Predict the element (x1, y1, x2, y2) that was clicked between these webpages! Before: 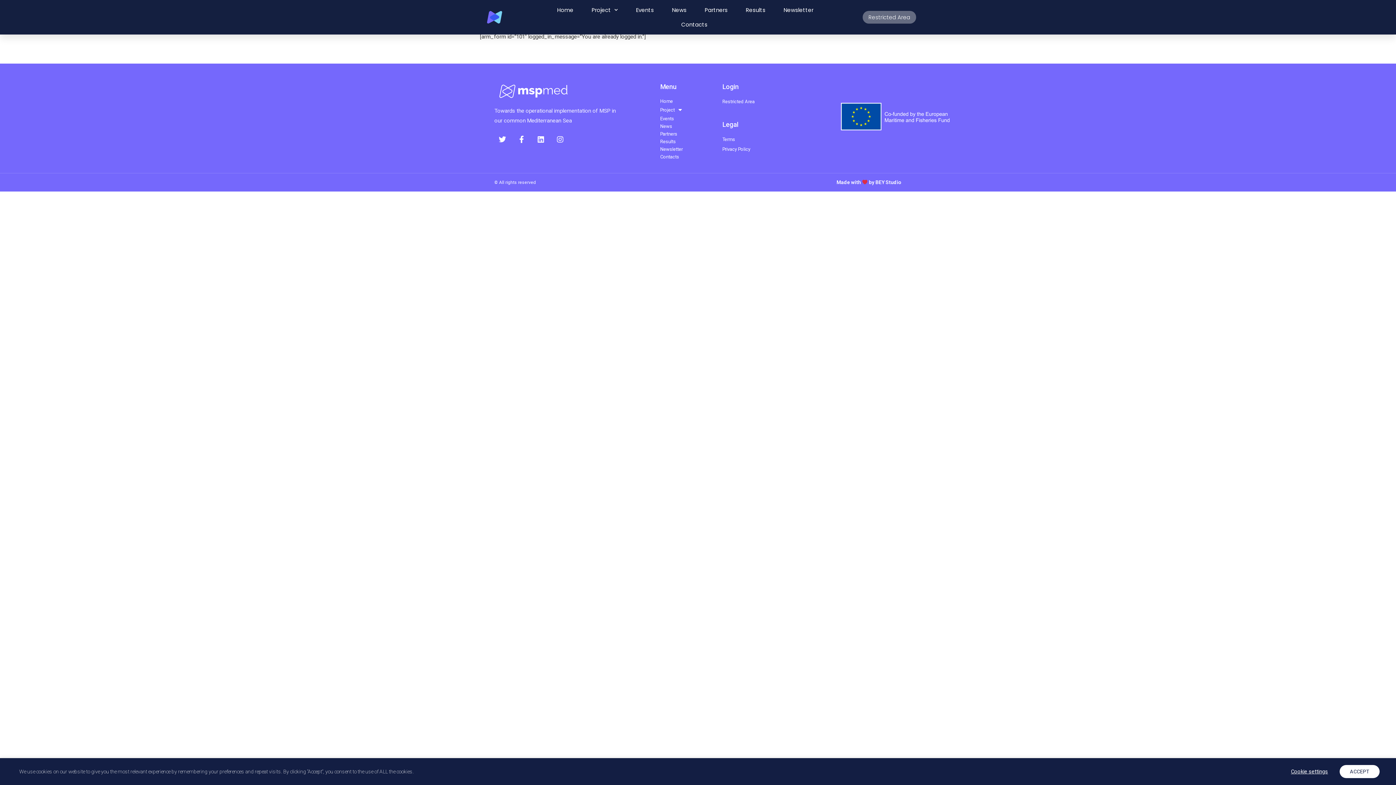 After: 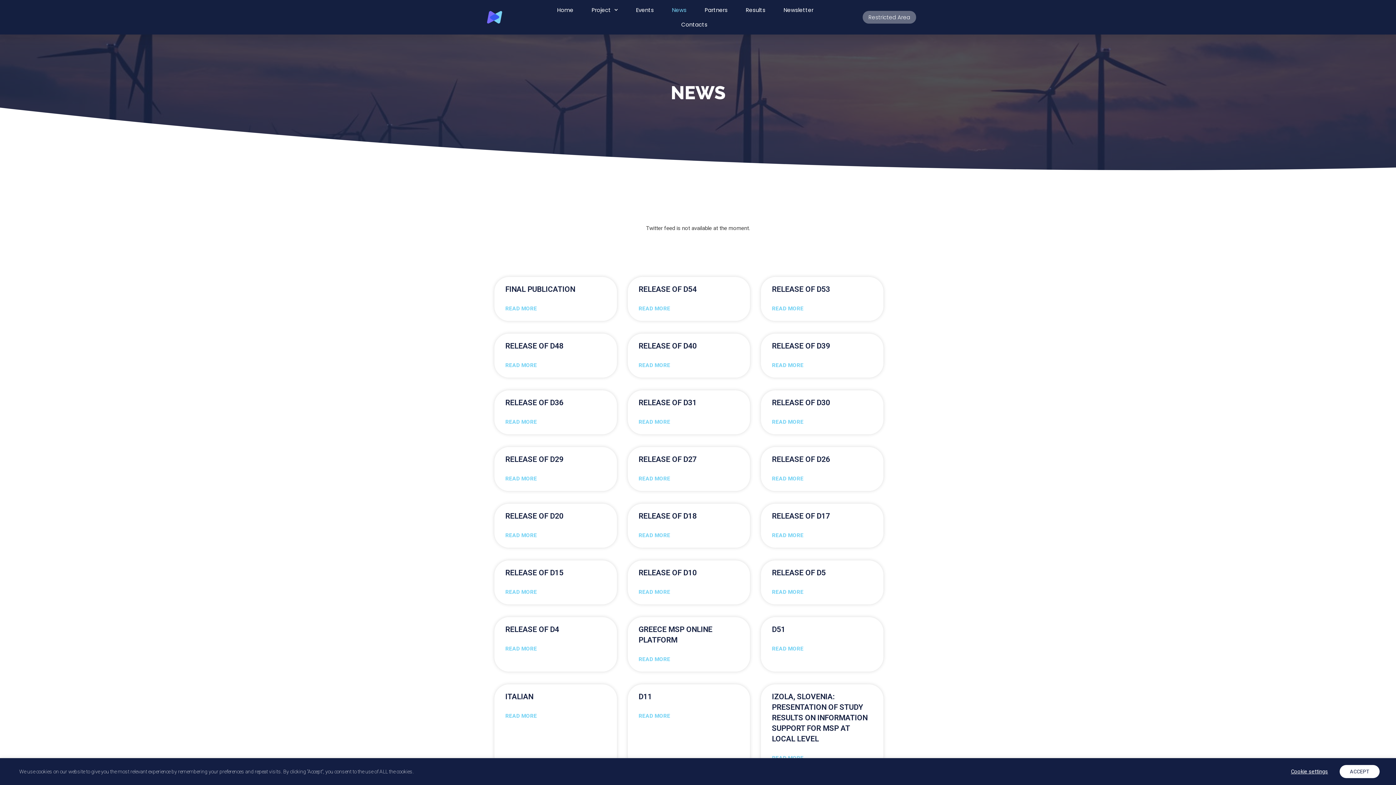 Action: bbox: (660, 122, 715, 130) label: News